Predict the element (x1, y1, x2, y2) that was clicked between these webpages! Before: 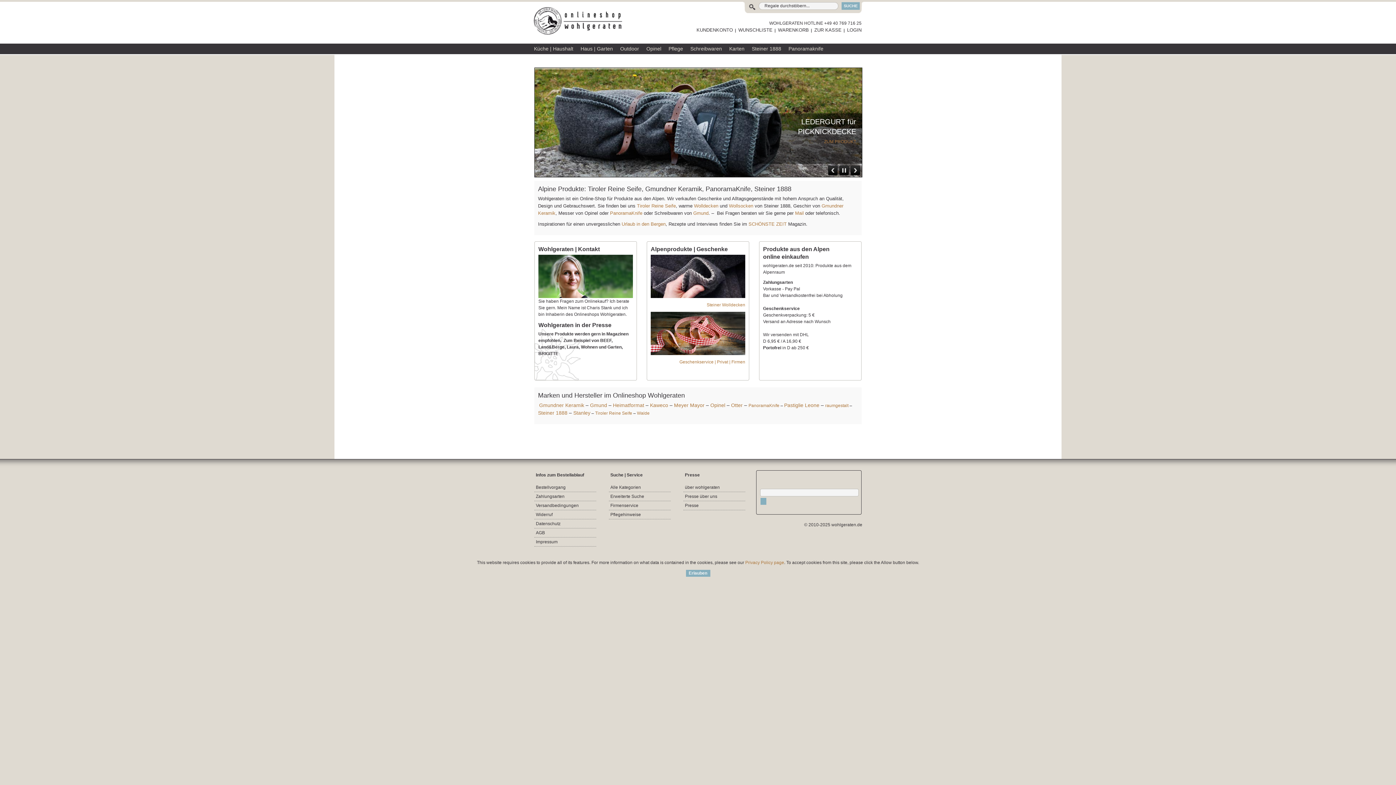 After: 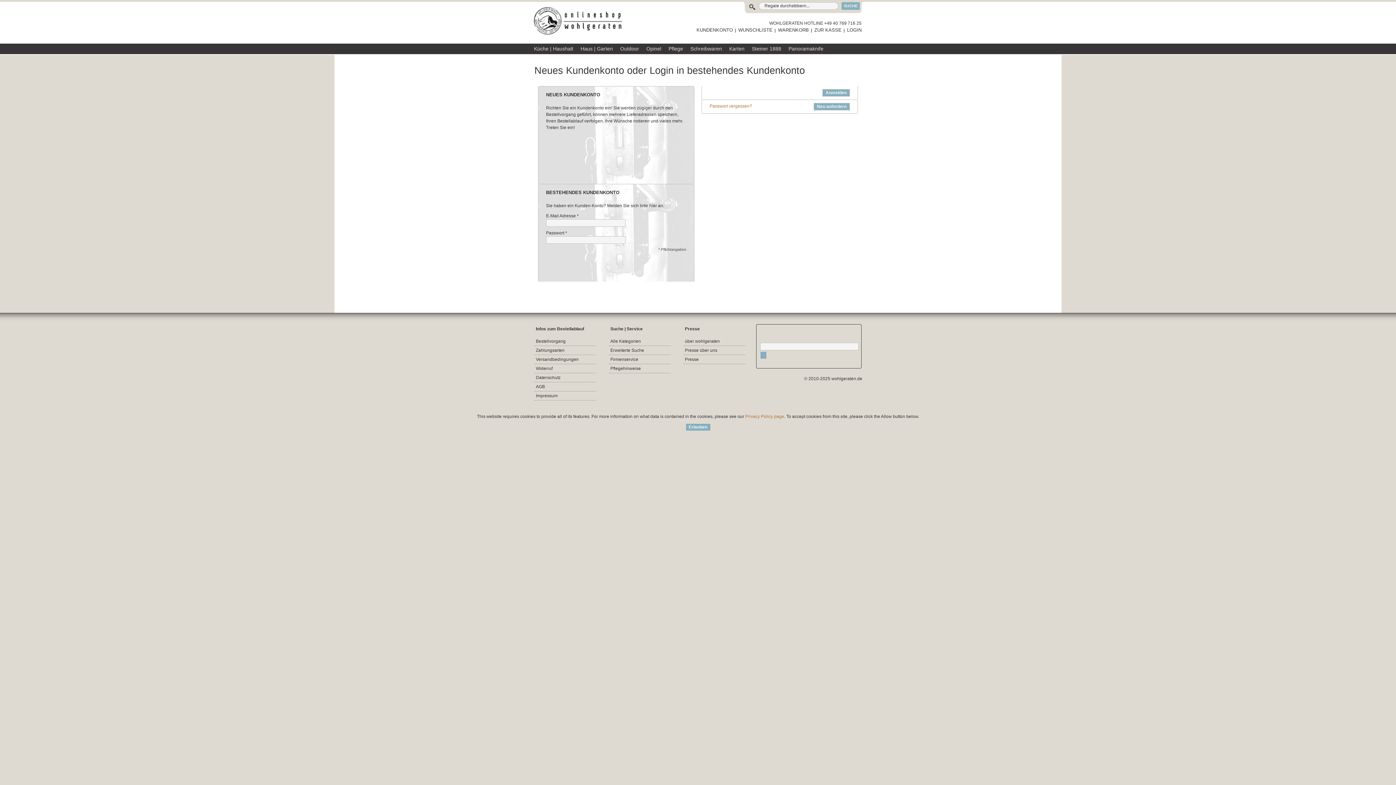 Action: bbox: (847, 27, 861, 32) label: LOGIN